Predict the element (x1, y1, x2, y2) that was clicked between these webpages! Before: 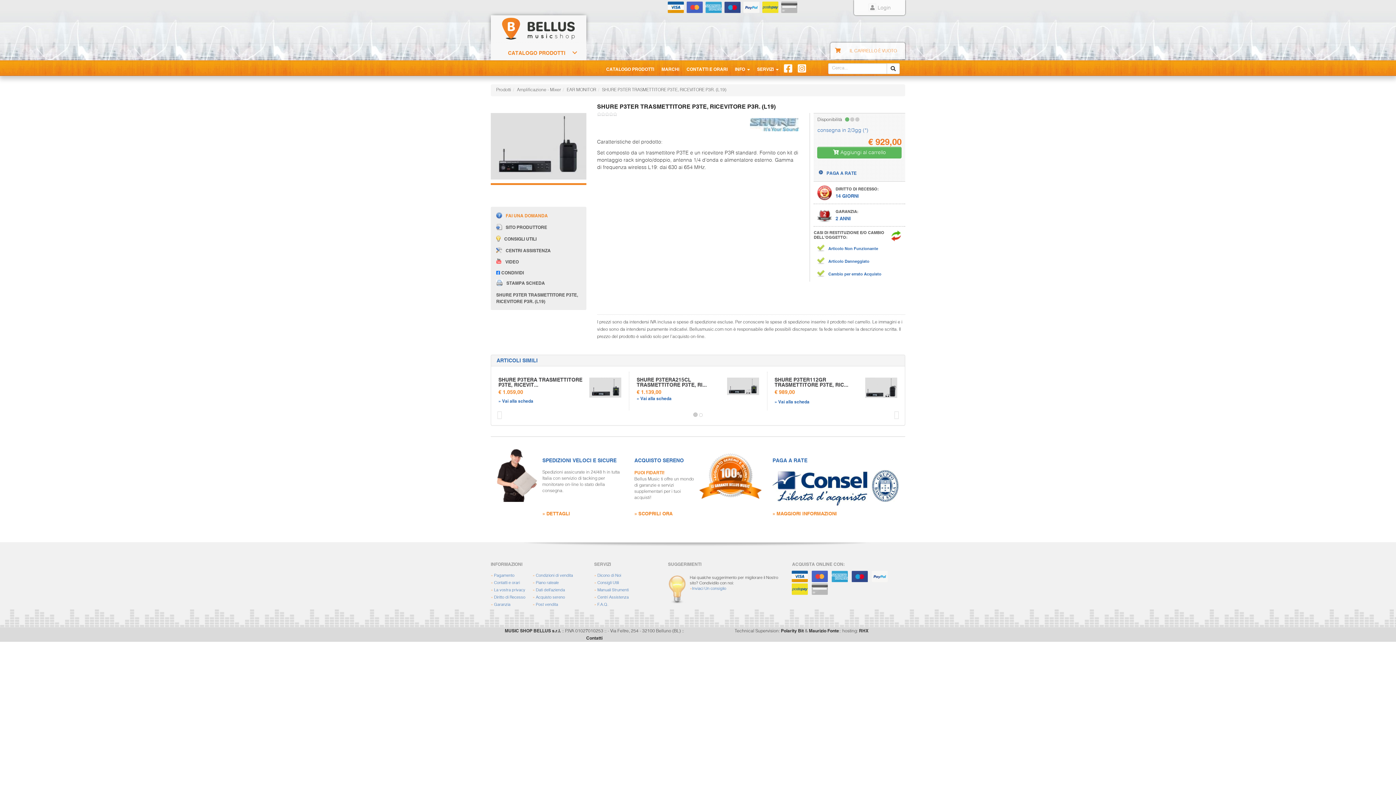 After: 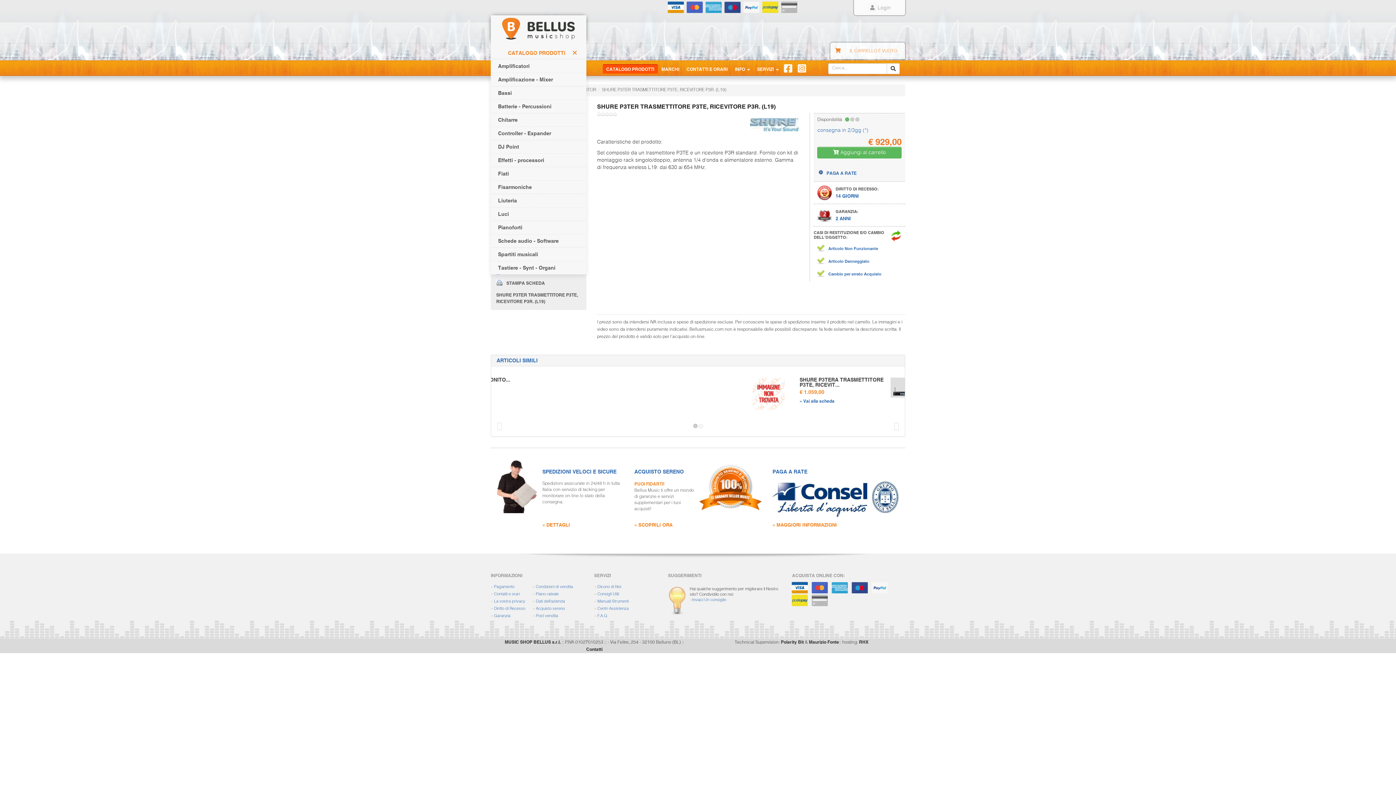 Action: bbox: (604, 65, 656, 72) label: CATALOGO PRODOTTI